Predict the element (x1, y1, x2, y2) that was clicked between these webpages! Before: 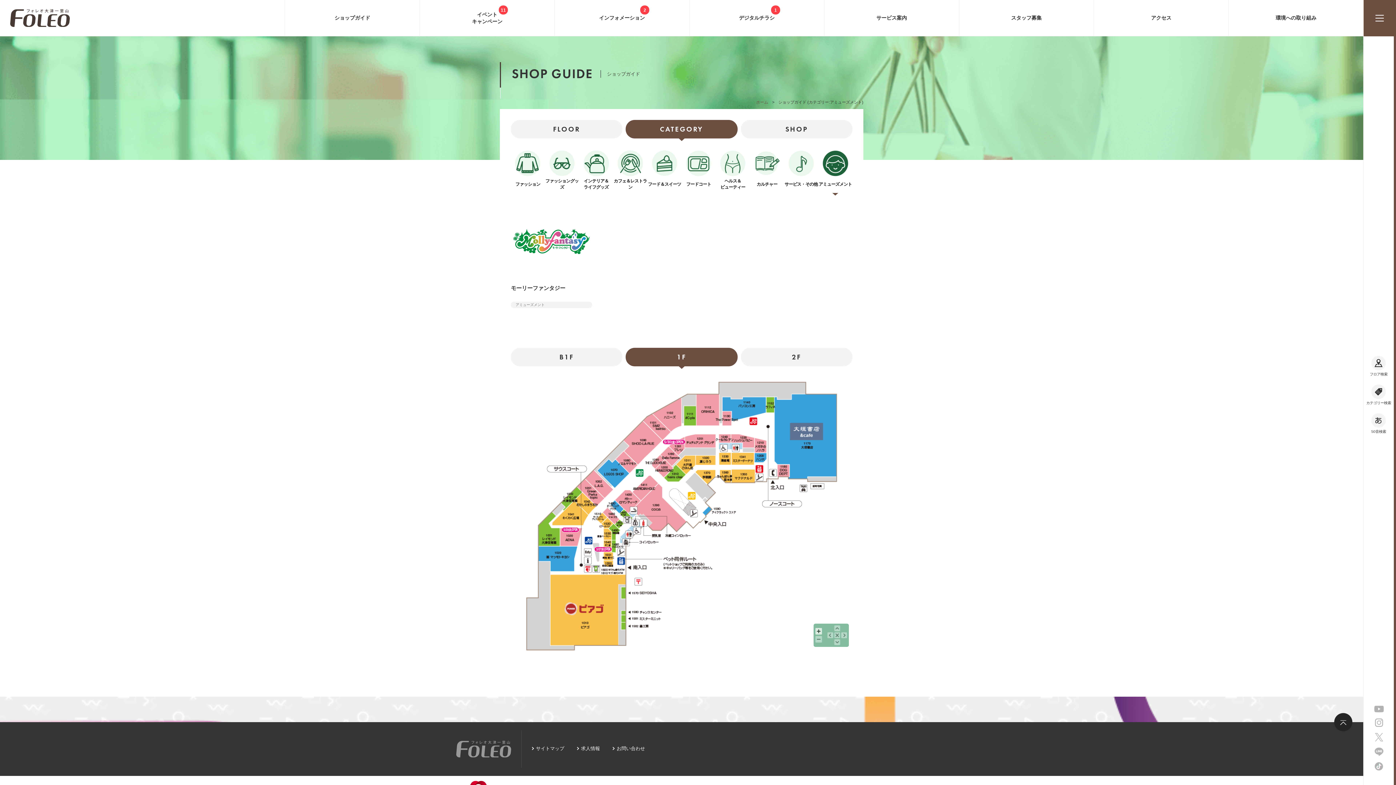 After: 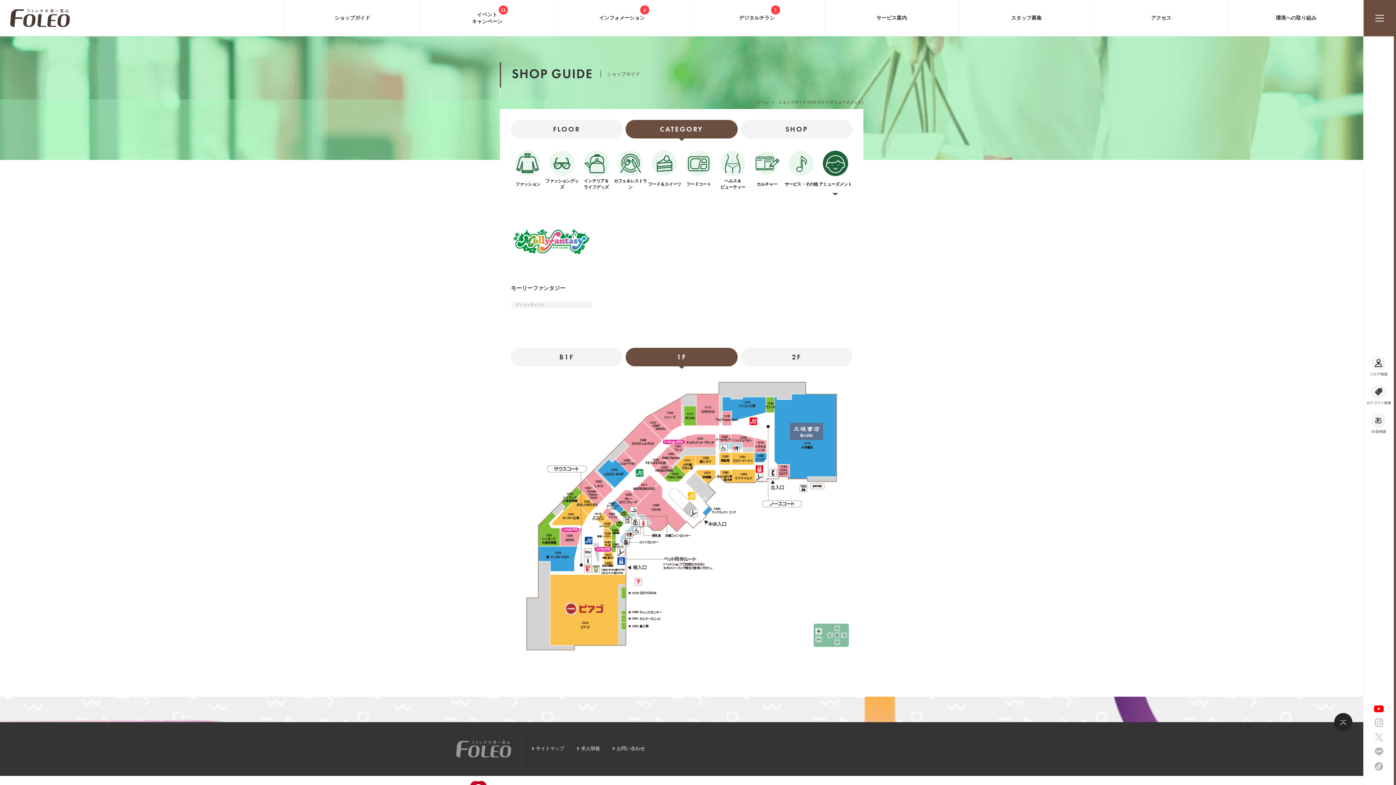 Action: bbox: (1374, 705, 1383, 712)